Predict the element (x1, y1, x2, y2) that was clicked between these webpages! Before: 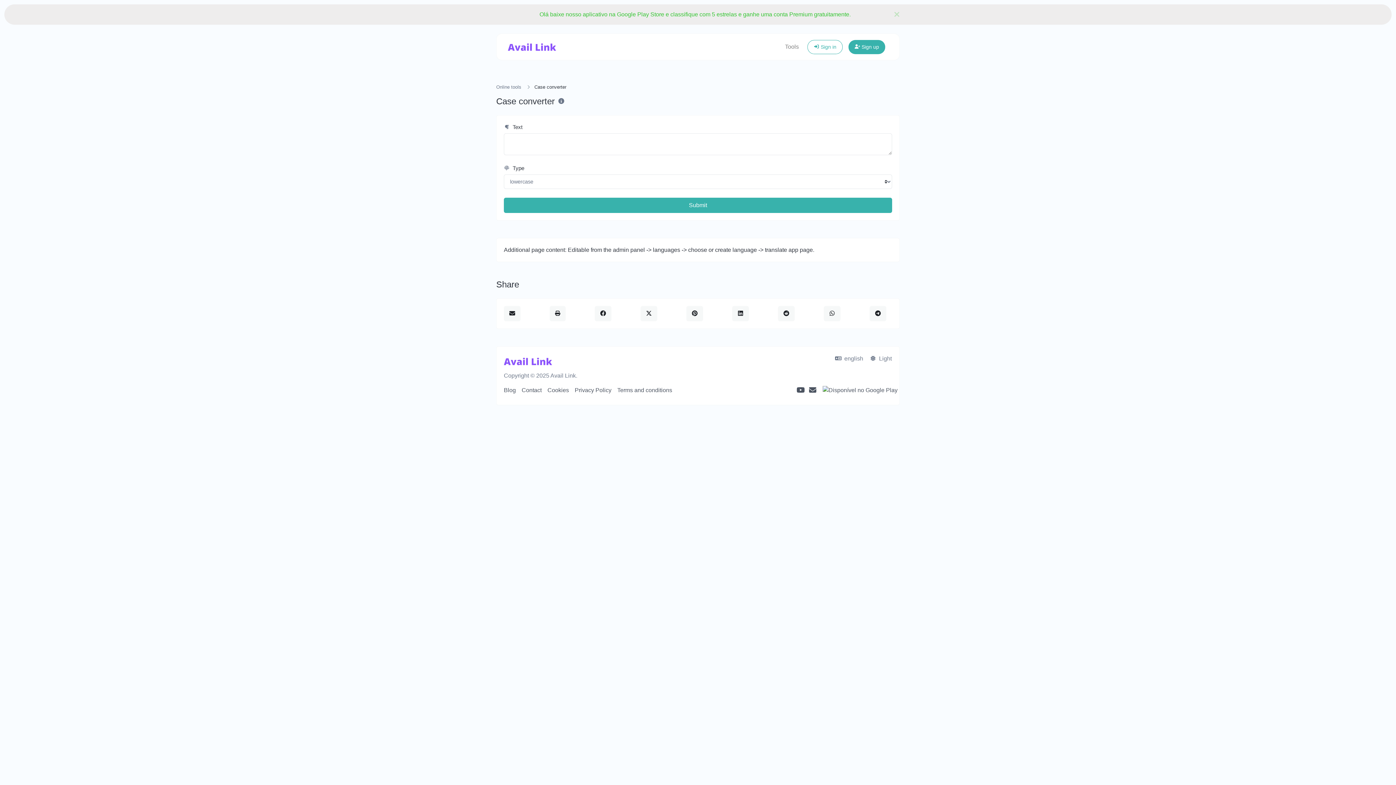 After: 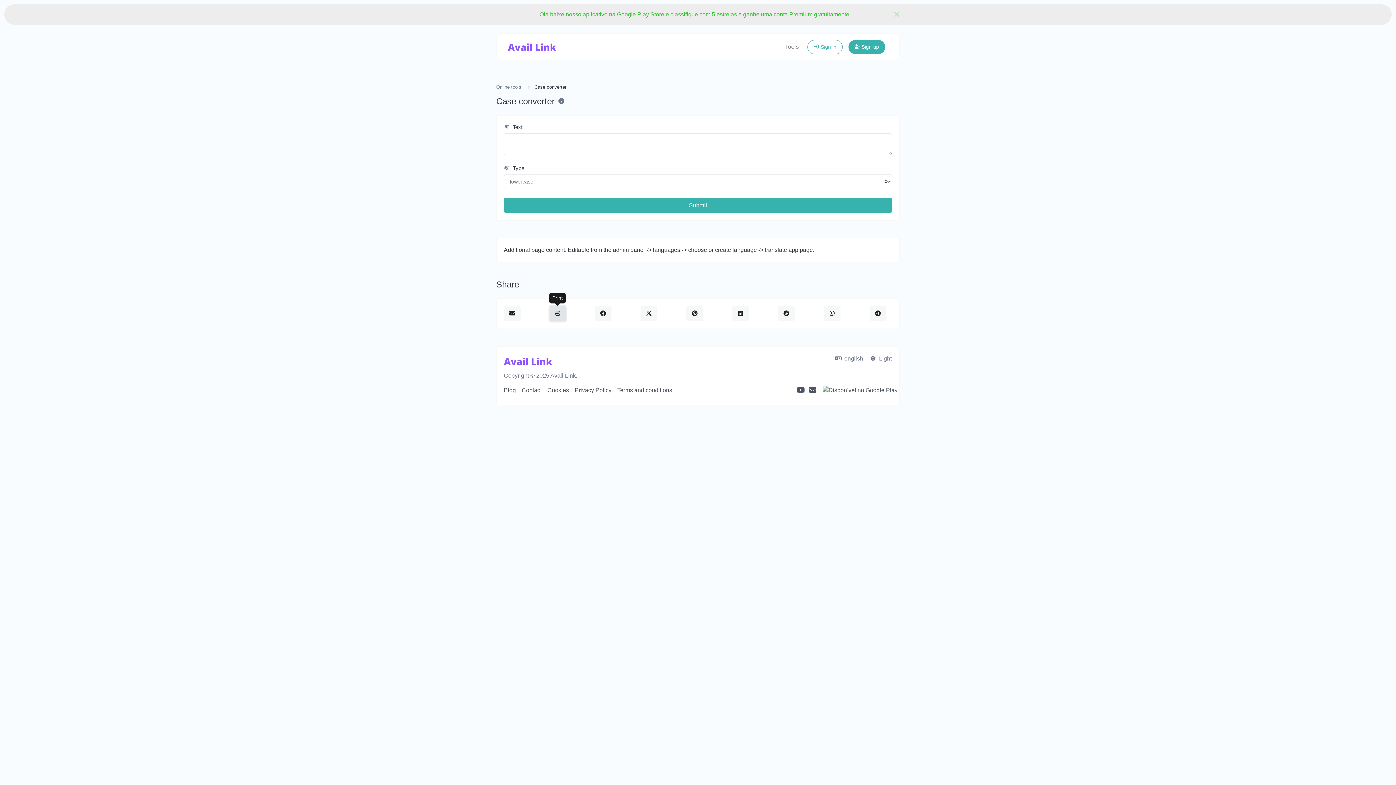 Action: bbox: (549, 306, 565, 321)